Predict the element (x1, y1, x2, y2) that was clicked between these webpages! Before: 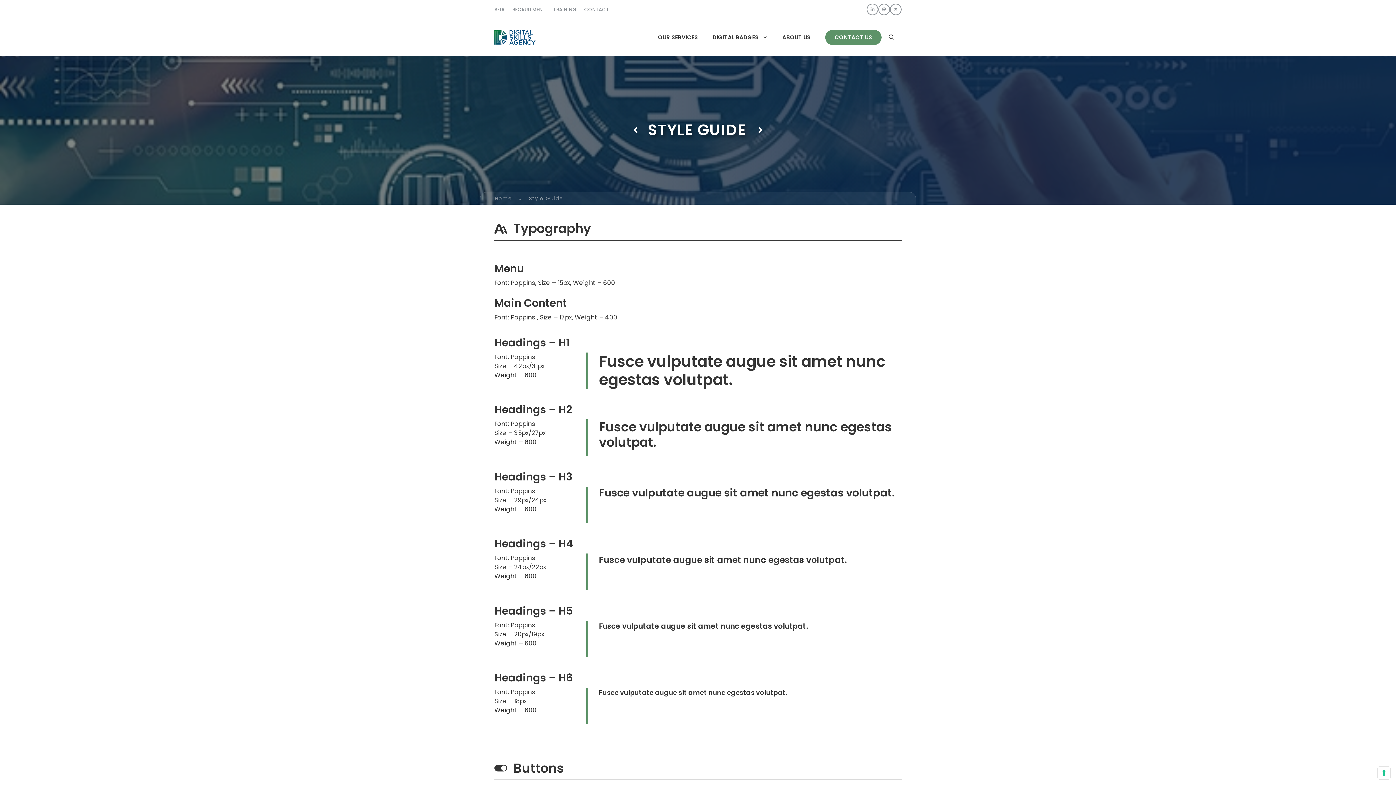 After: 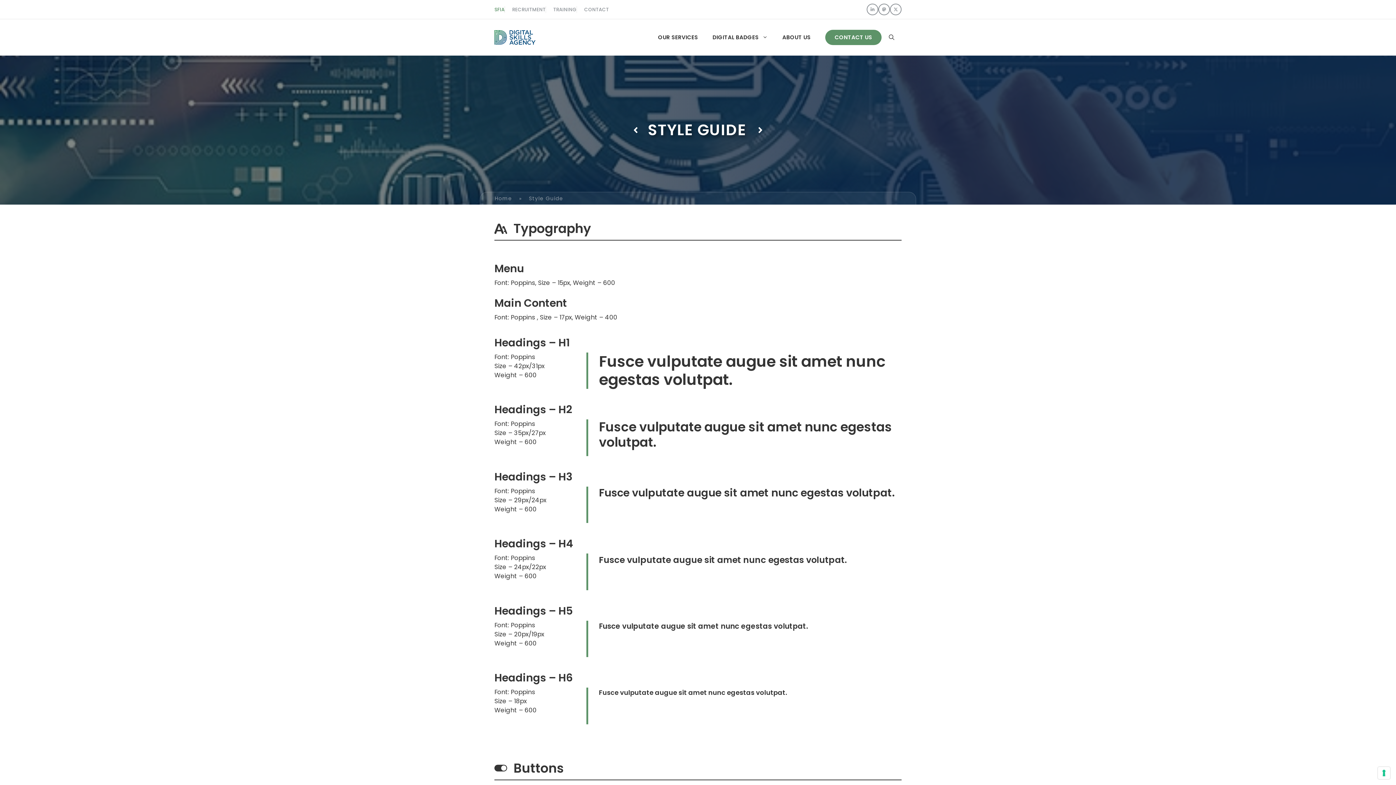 Action: bbox: (494, 6, 504, 12) label: SFIA